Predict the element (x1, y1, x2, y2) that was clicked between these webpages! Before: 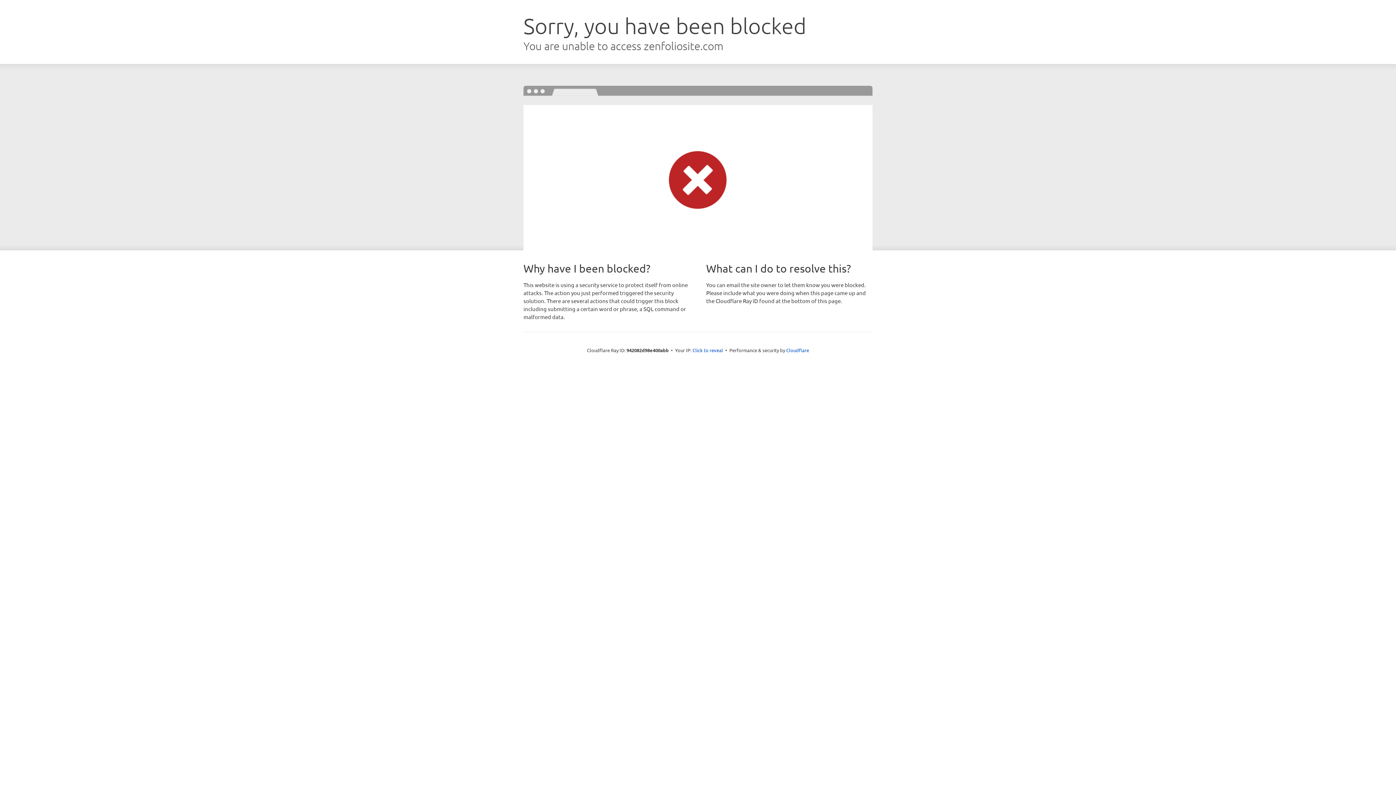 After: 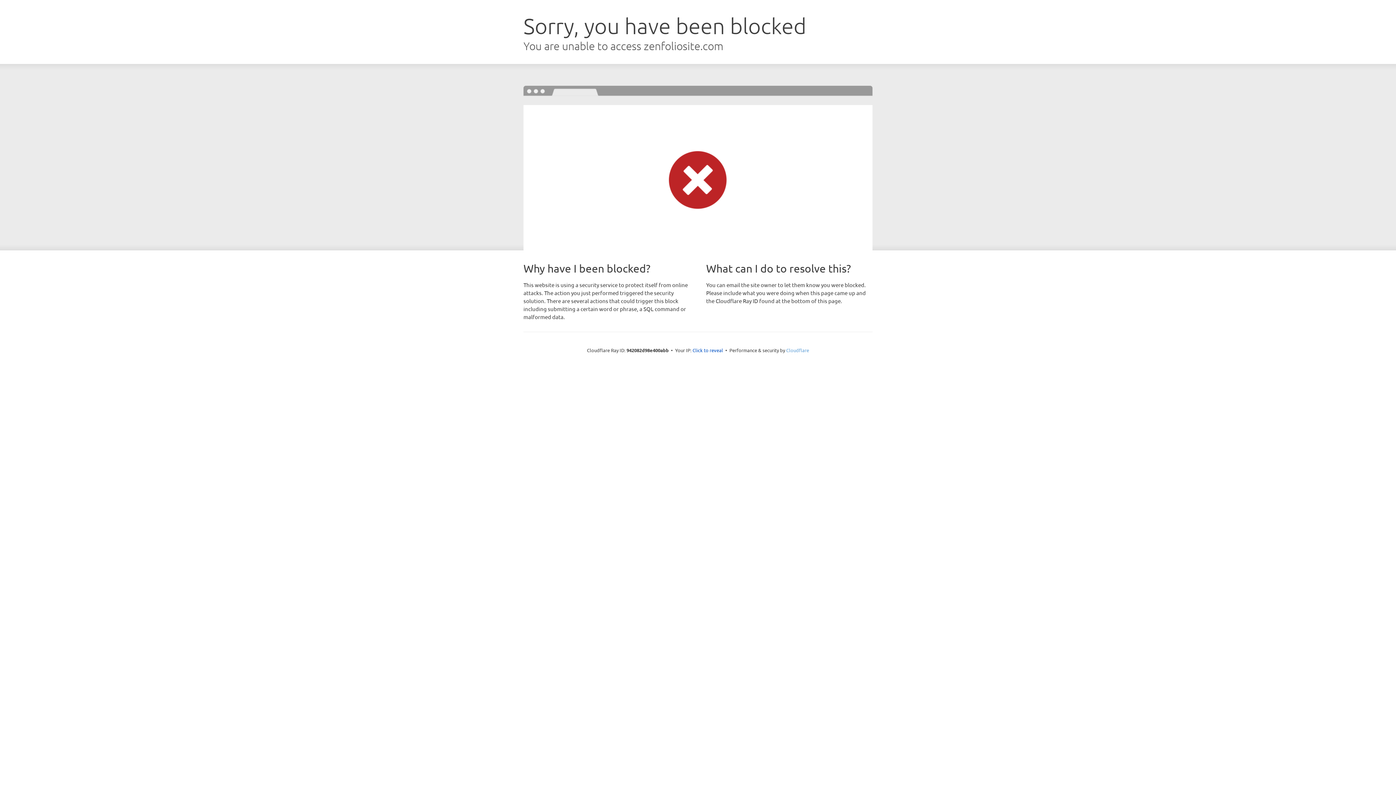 Action: label: Cloudflare bbox: (786, 347, 809, 353)